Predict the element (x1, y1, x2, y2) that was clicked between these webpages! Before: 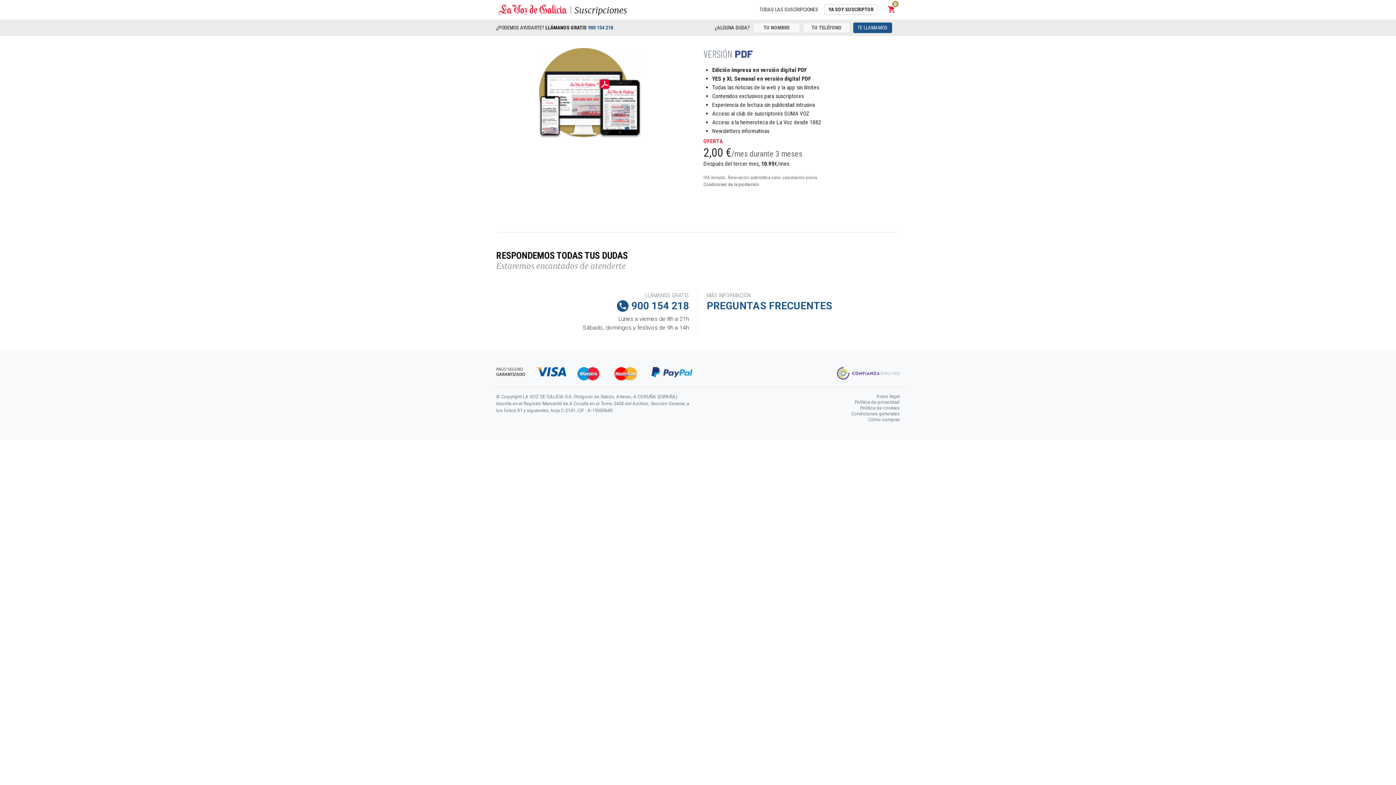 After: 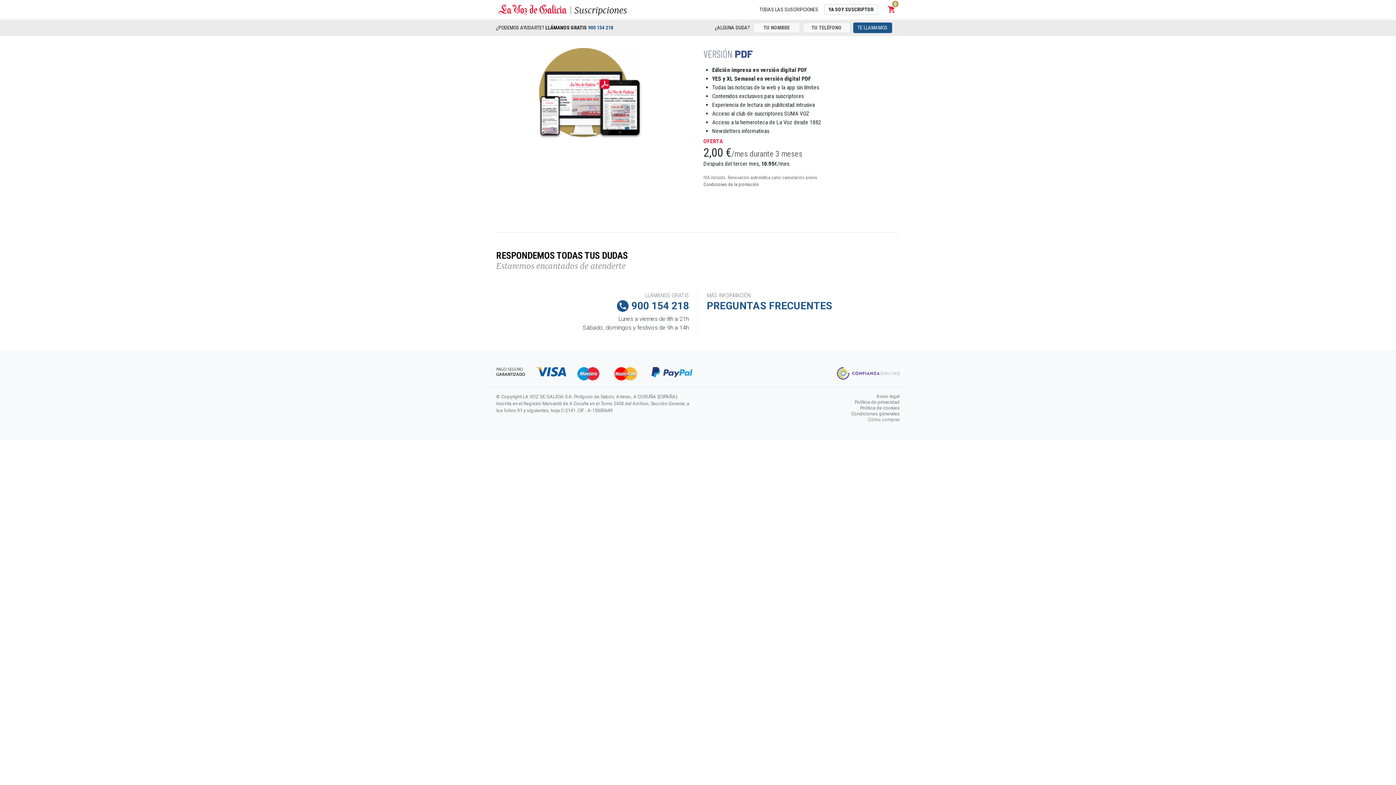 Action: bbox: (868, 416, 900, 422) label: Cómo comprar